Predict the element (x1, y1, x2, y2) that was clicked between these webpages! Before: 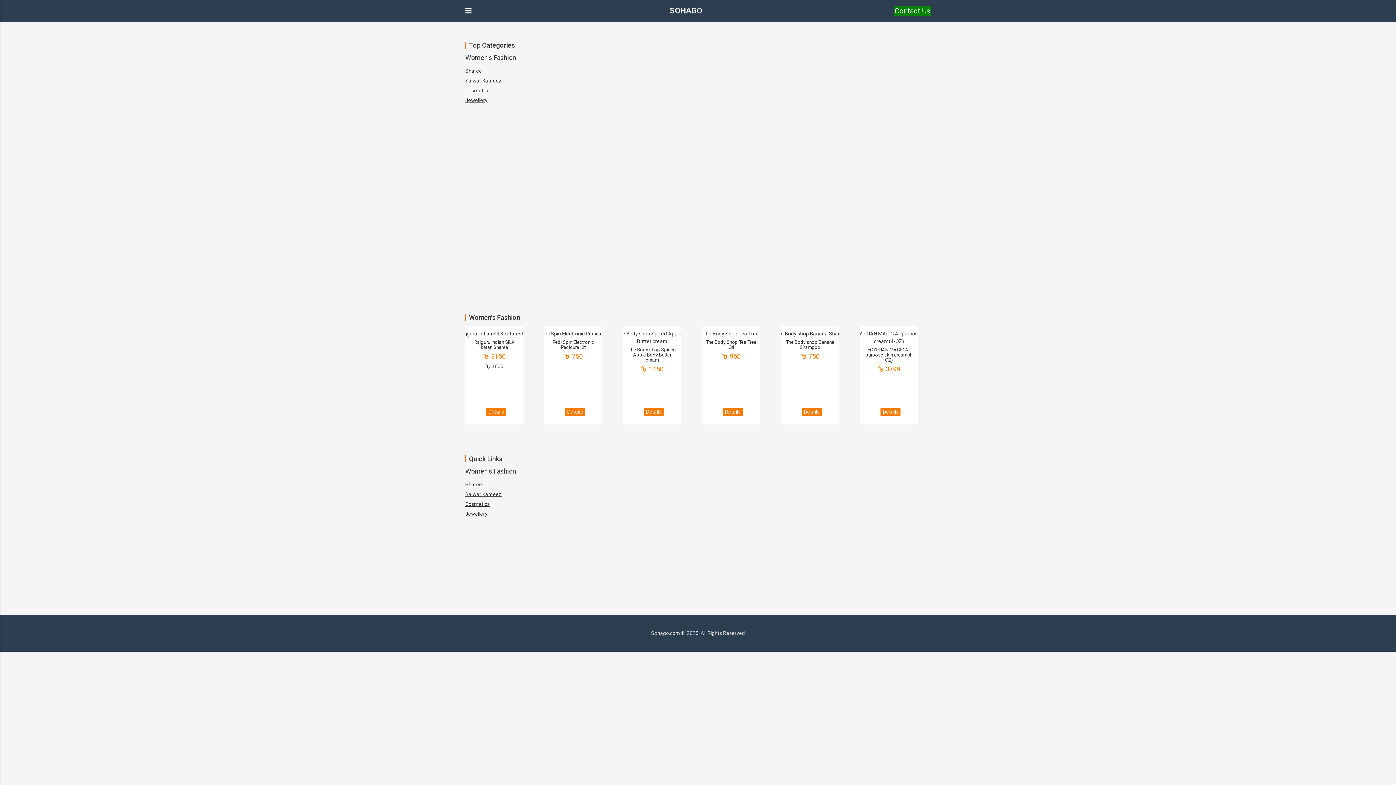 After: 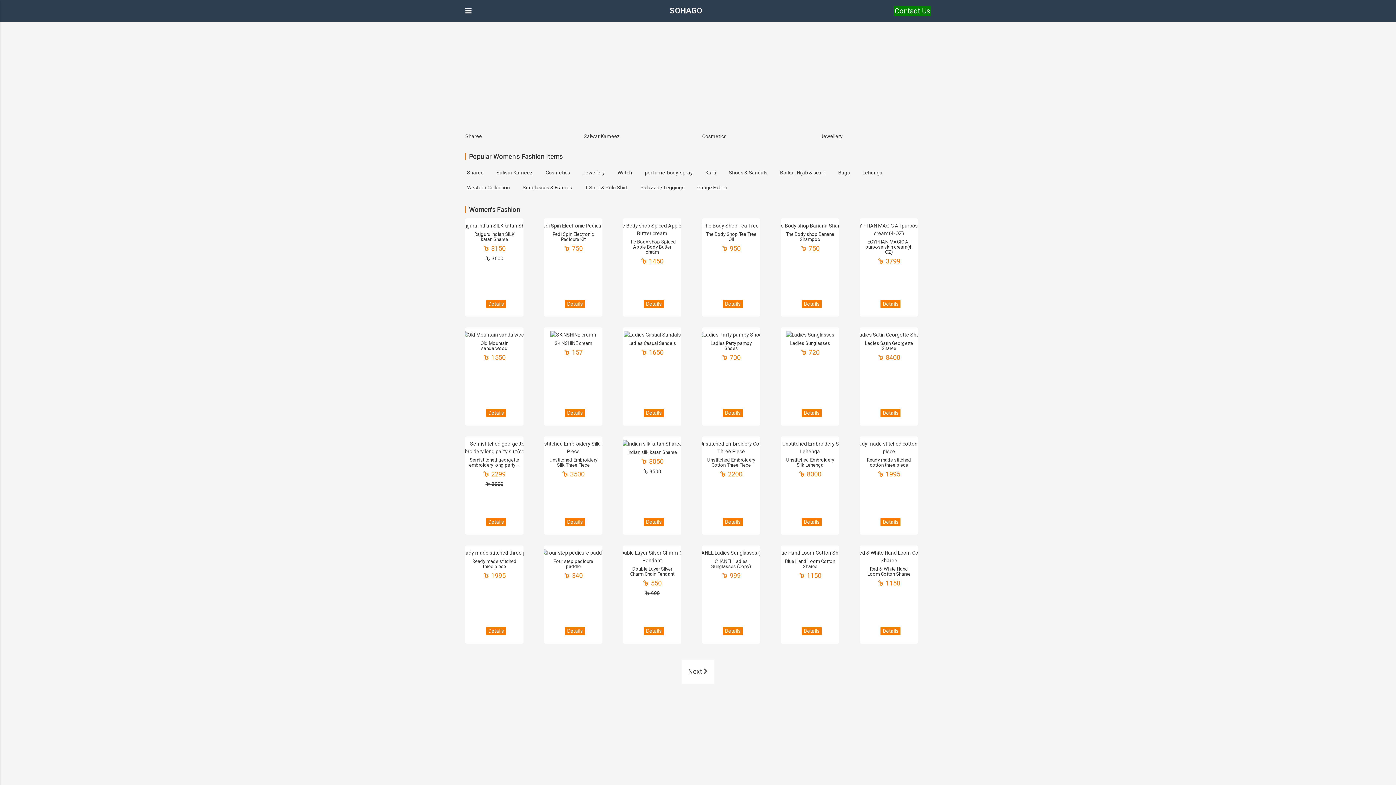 Action: label: Women's Fashion bbox: (465, 53, 516, 61)